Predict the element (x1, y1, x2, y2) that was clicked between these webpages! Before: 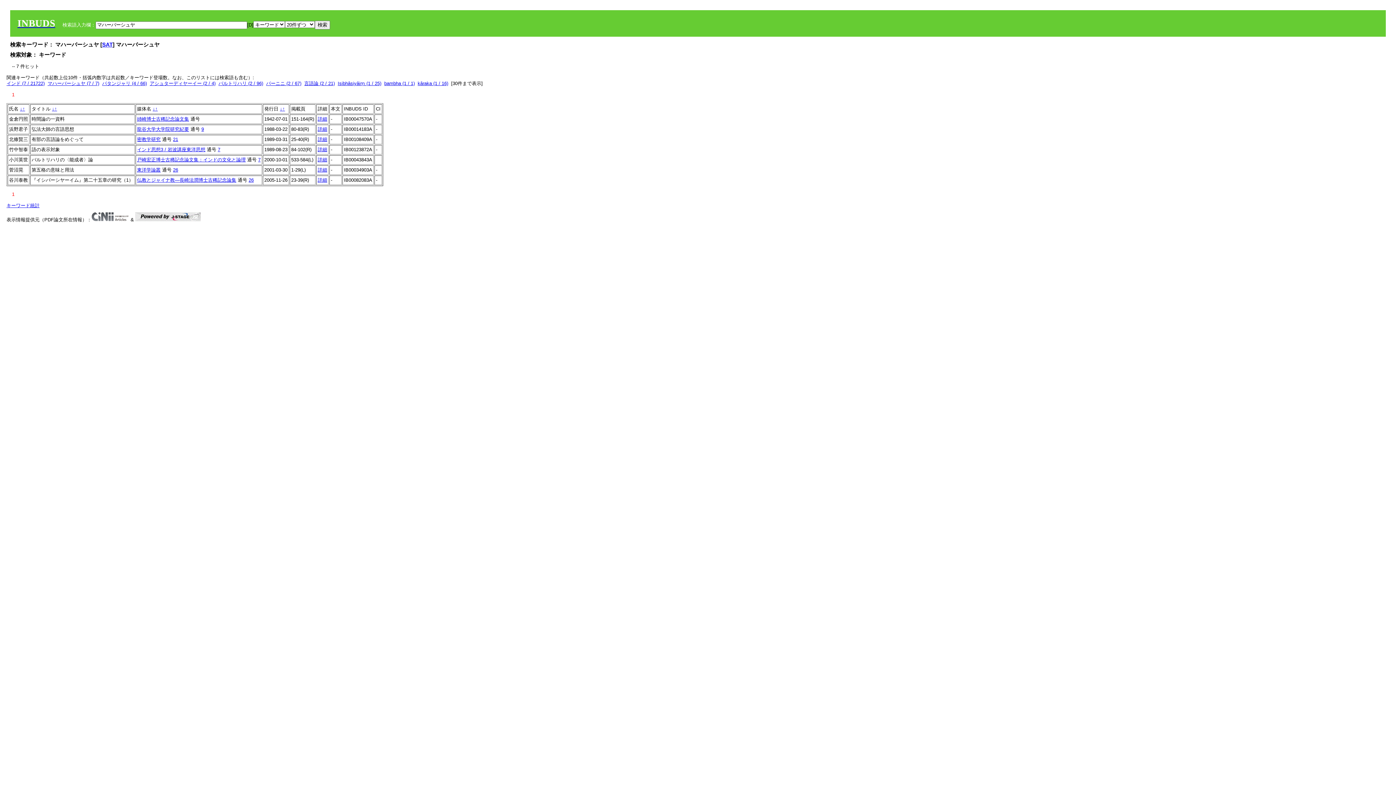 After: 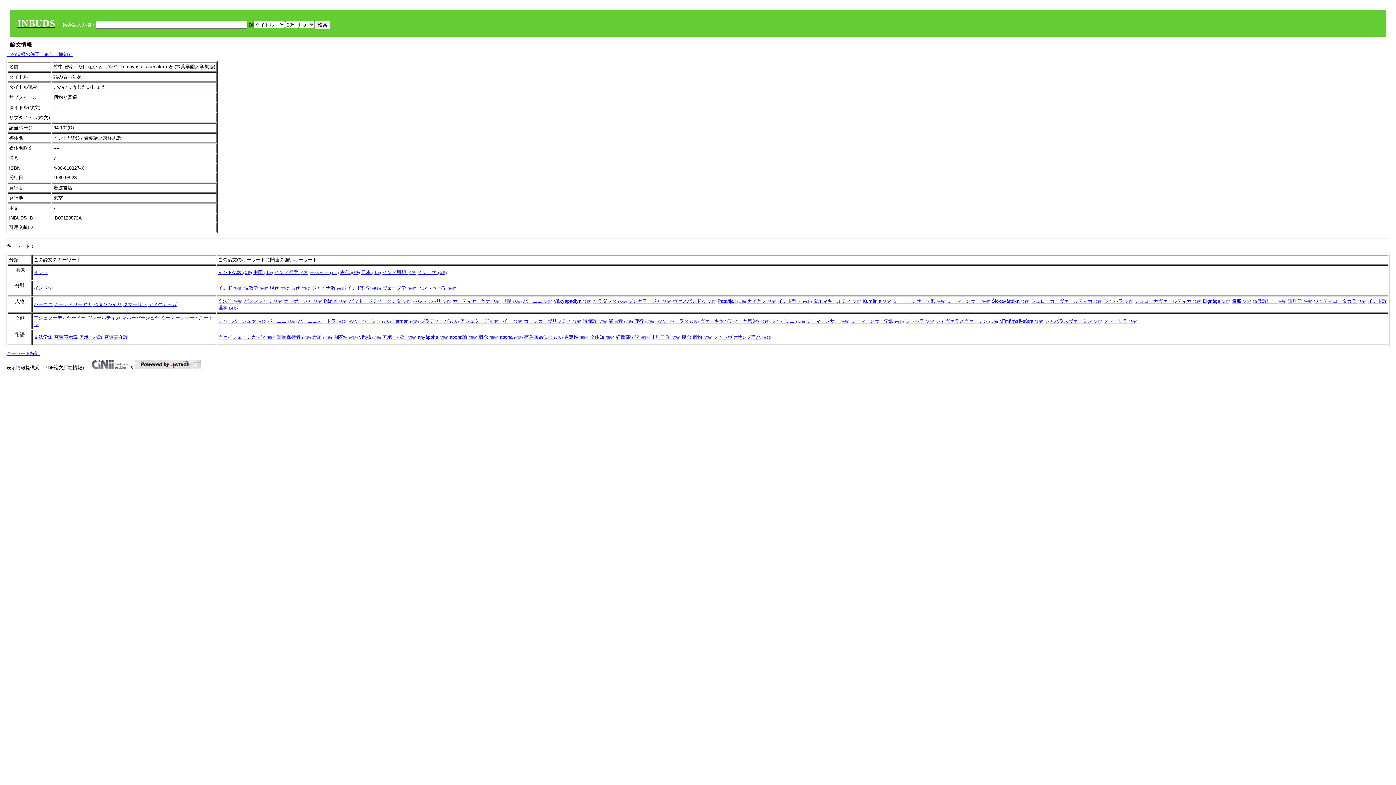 Action: label: 詳細 bbox: (317, 146, 327, 152)